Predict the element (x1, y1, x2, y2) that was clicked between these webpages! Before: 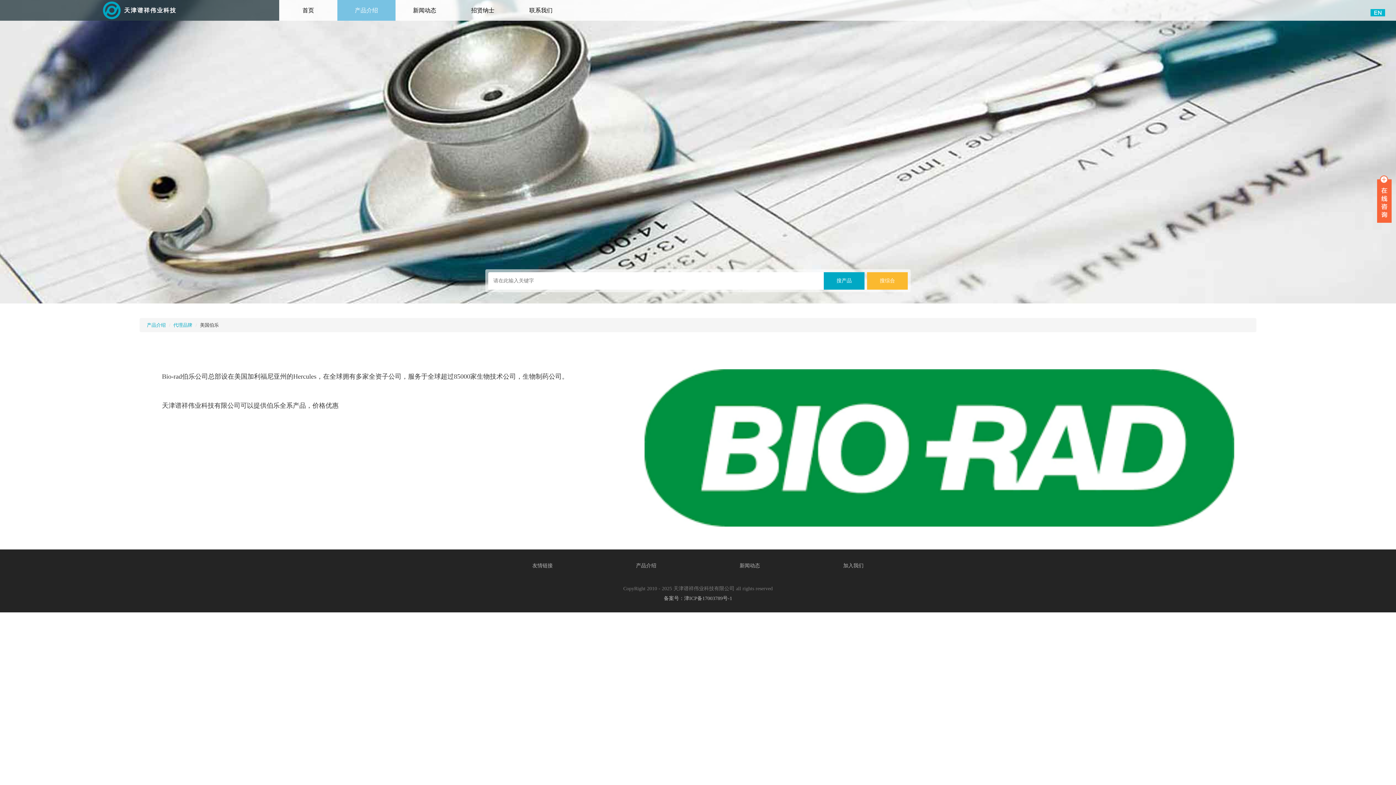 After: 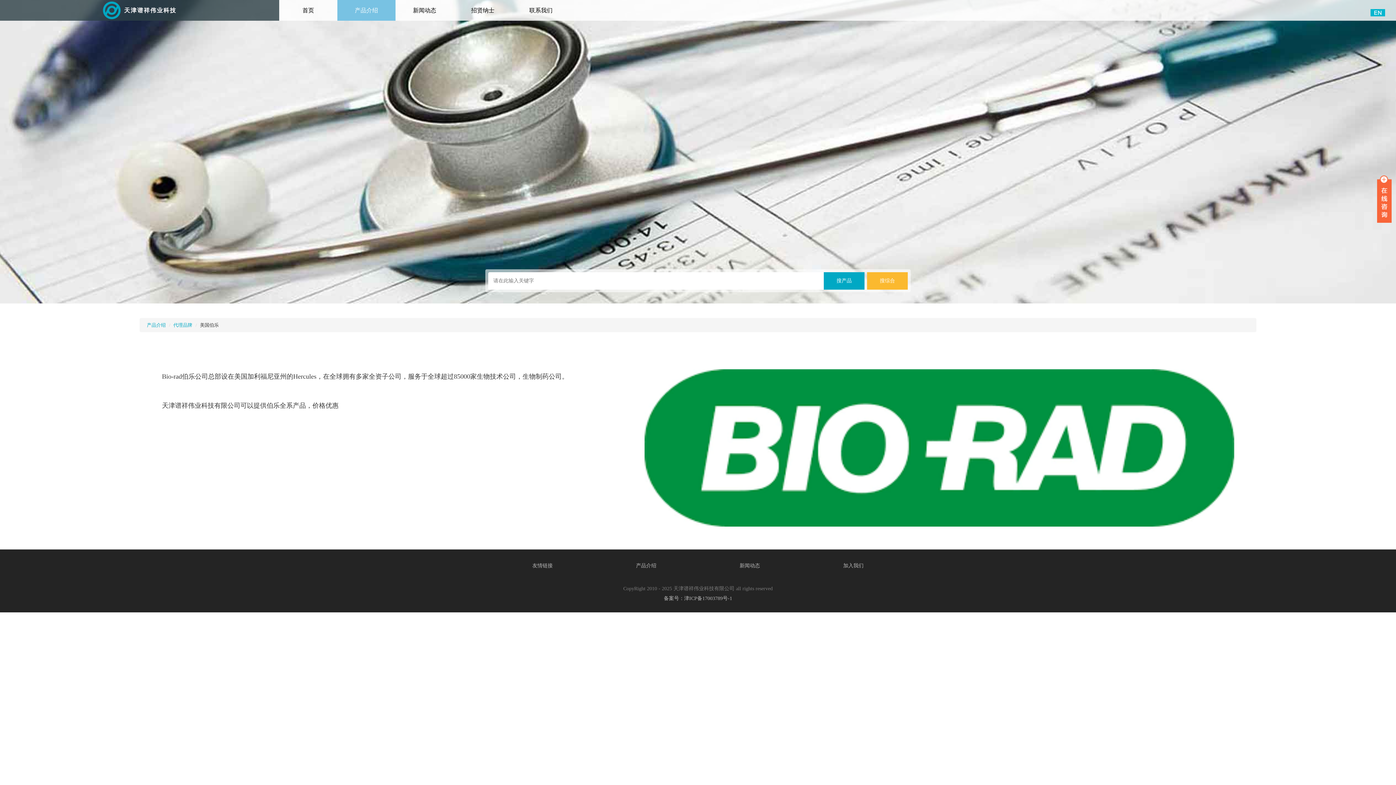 Action: label: 搜综合 bbox: (867, 272, 908, 289)